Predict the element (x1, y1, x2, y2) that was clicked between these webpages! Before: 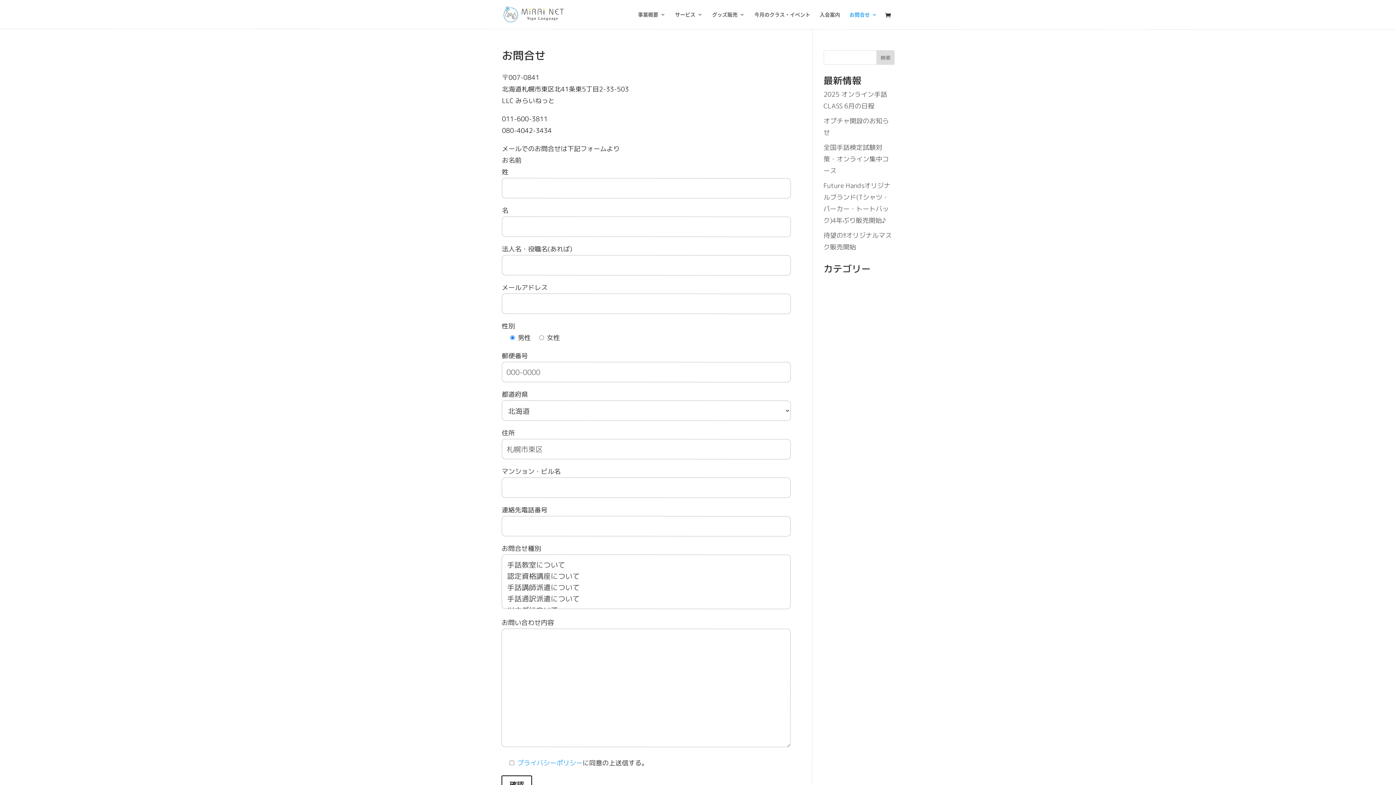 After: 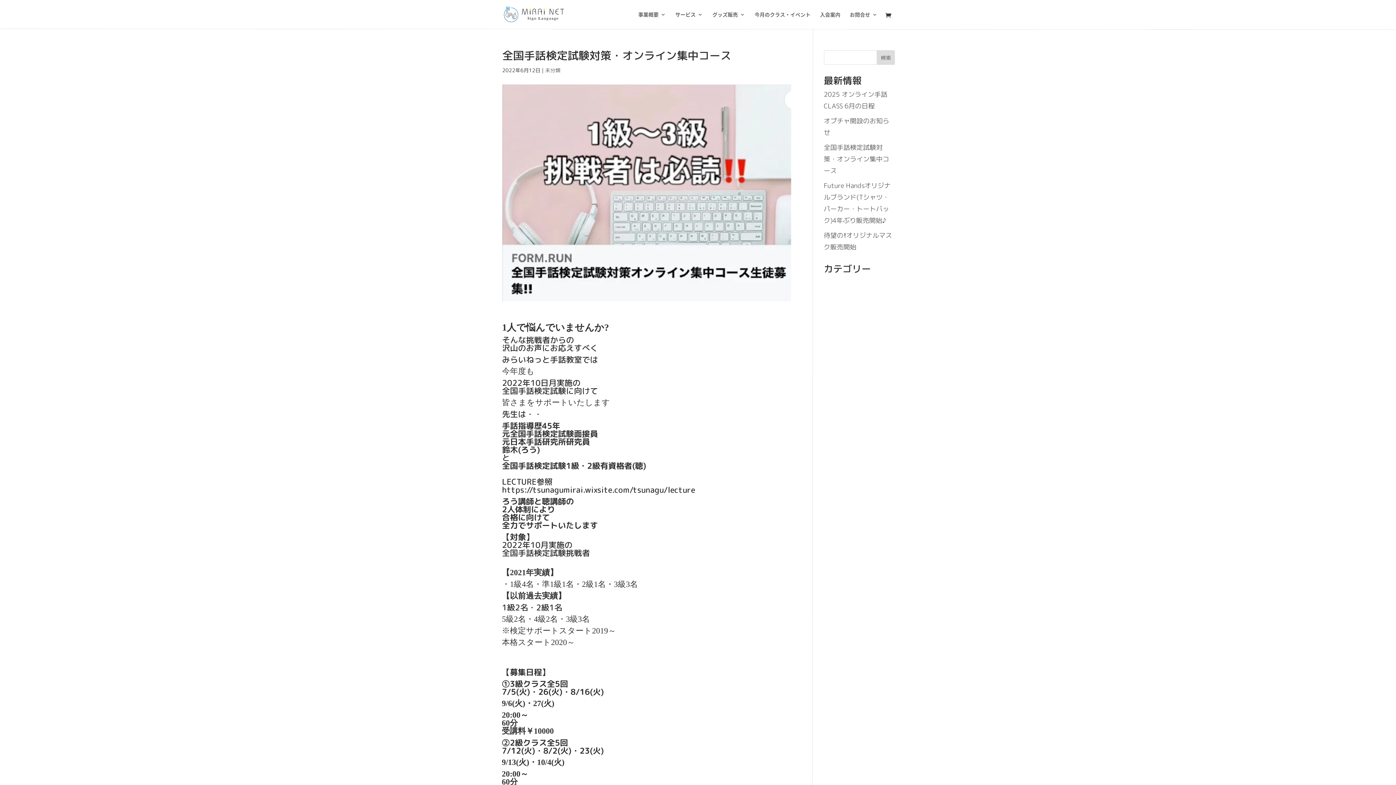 Action: label: 全国手話検定試験対策・オンライン集中コース bbox: (823, 142, 889, 175)